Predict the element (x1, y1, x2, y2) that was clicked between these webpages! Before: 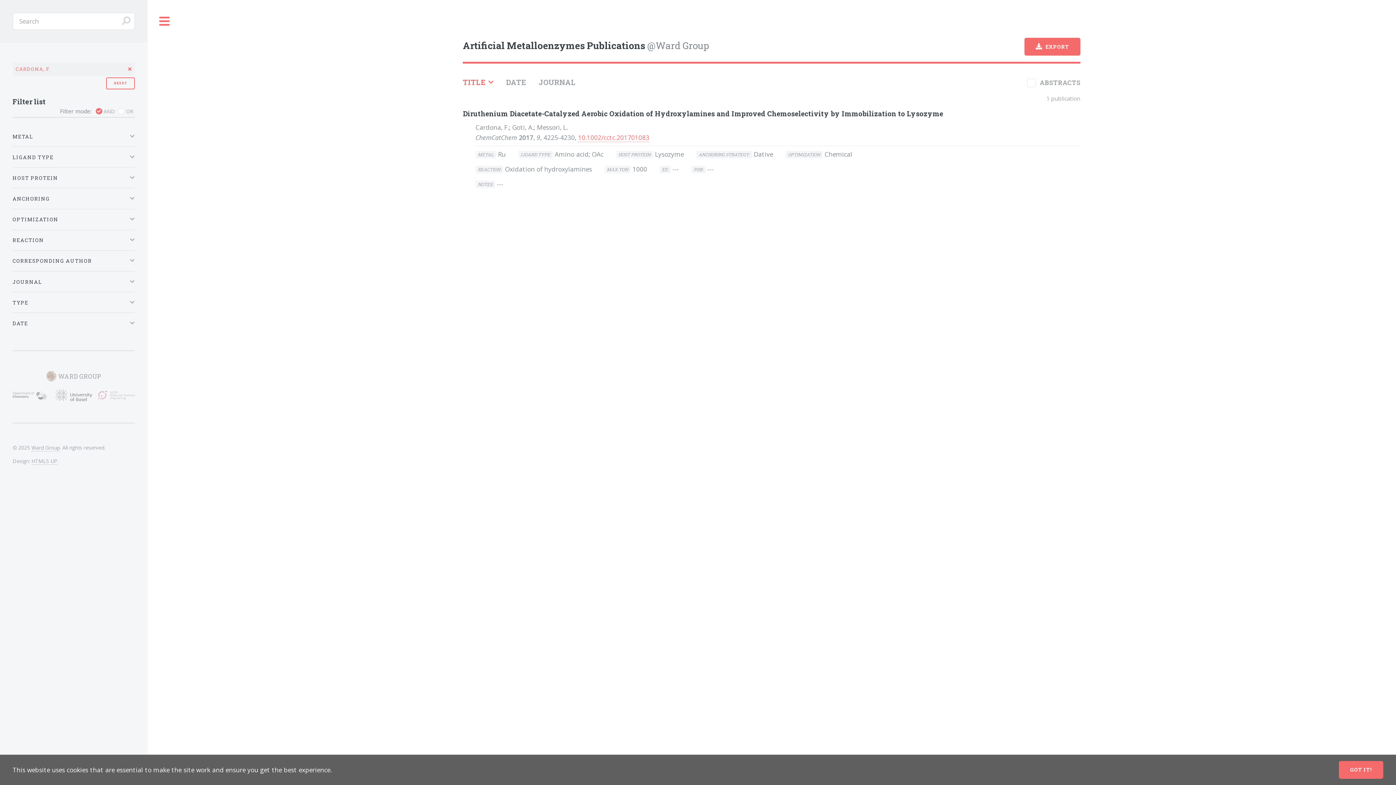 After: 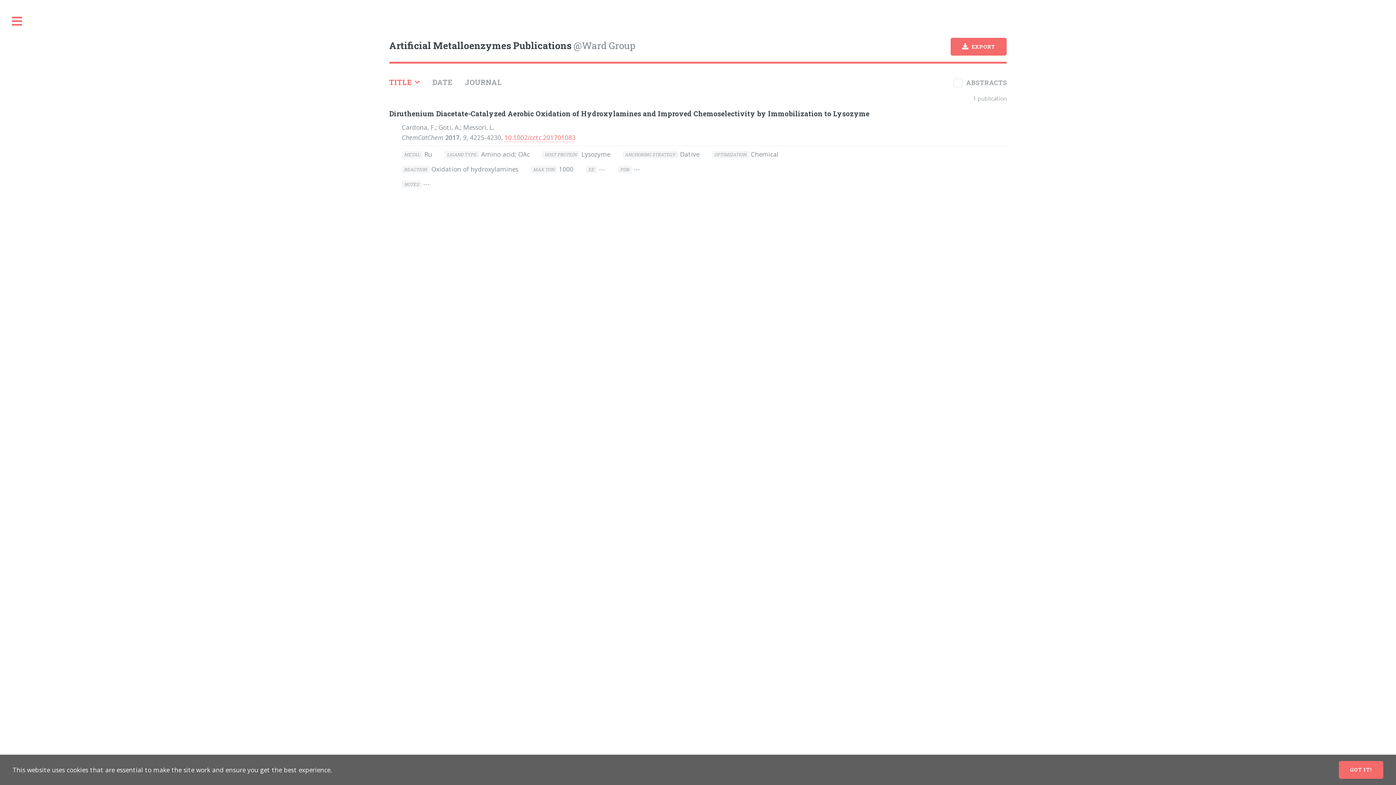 Action: label:   bbox: (147, 0, 181, 42)